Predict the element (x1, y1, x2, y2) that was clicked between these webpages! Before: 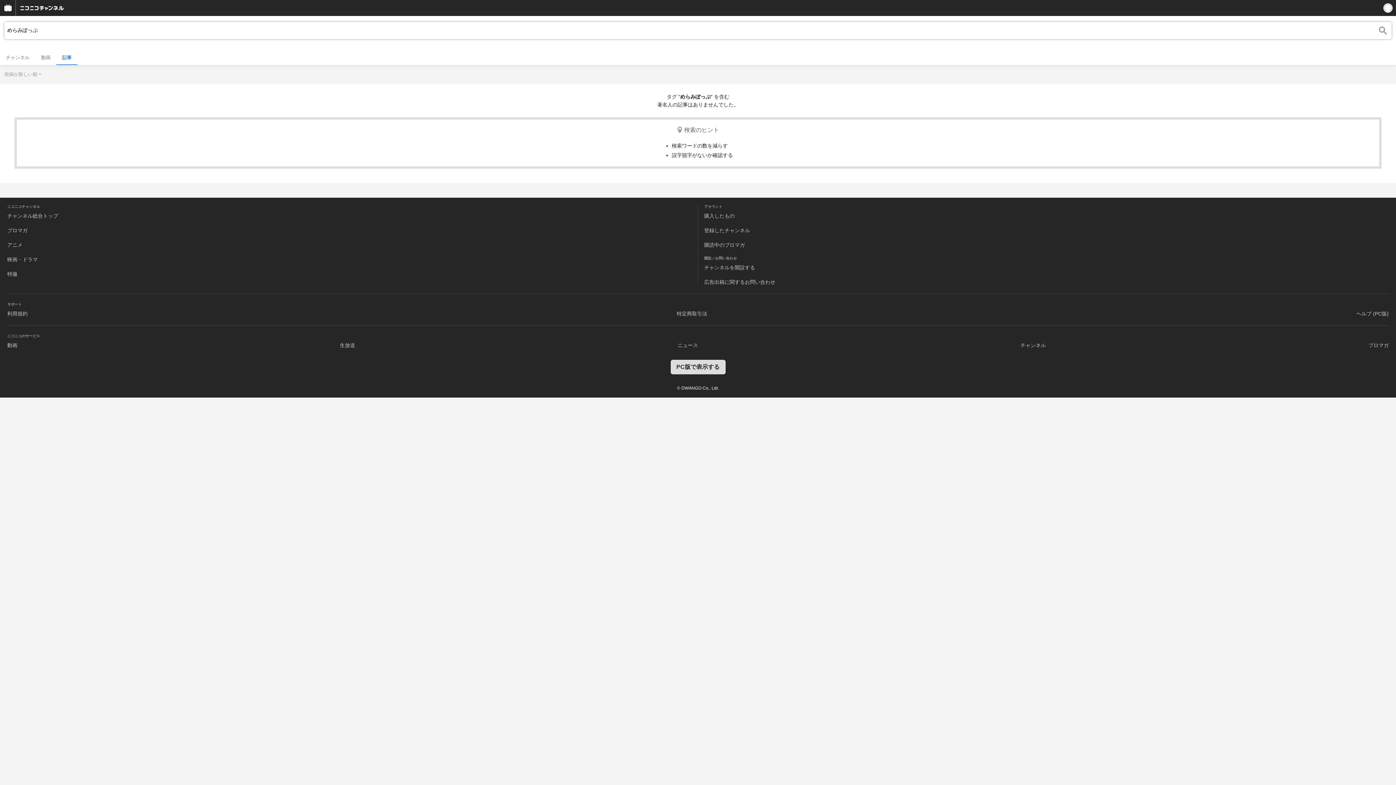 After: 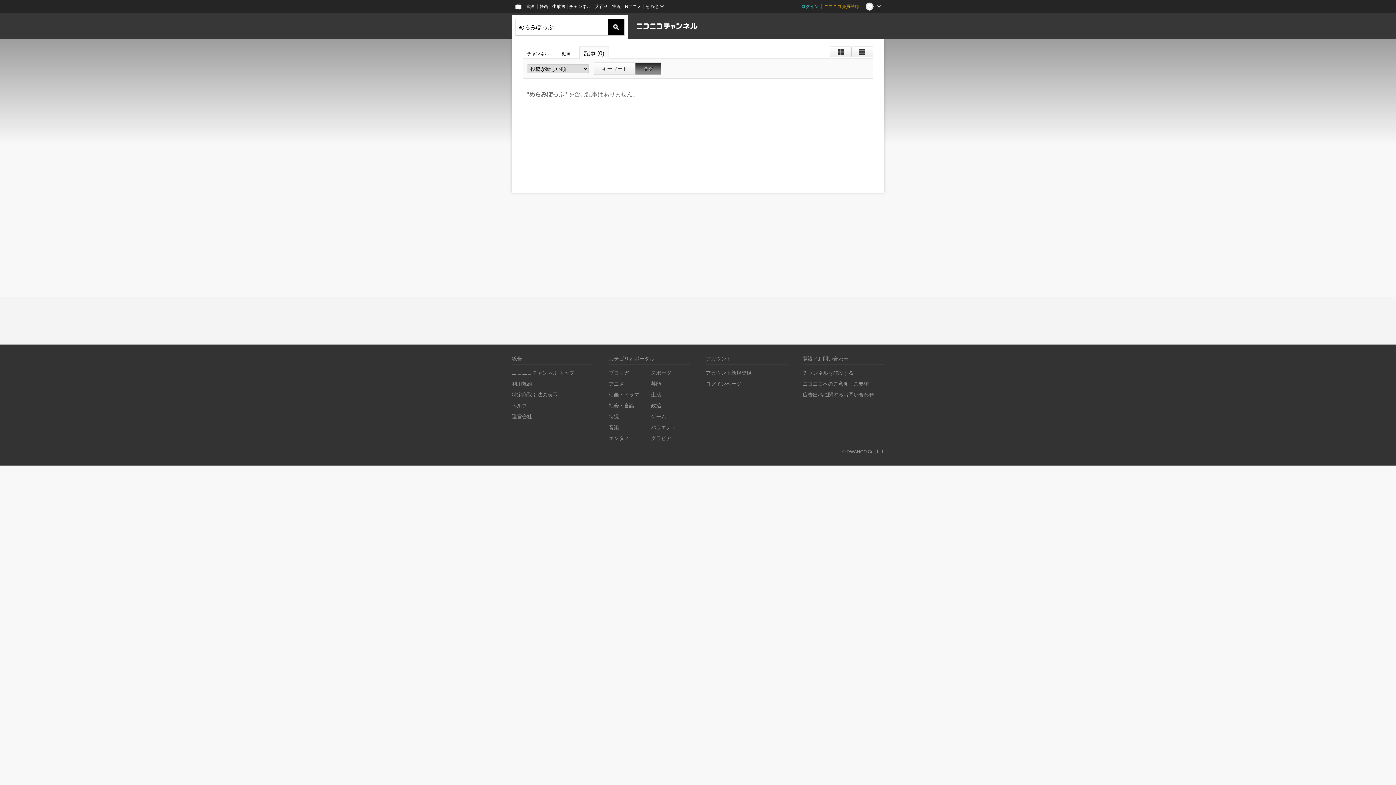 Action: bbox: (670, 360, 725, 374) label: PC版で表示する